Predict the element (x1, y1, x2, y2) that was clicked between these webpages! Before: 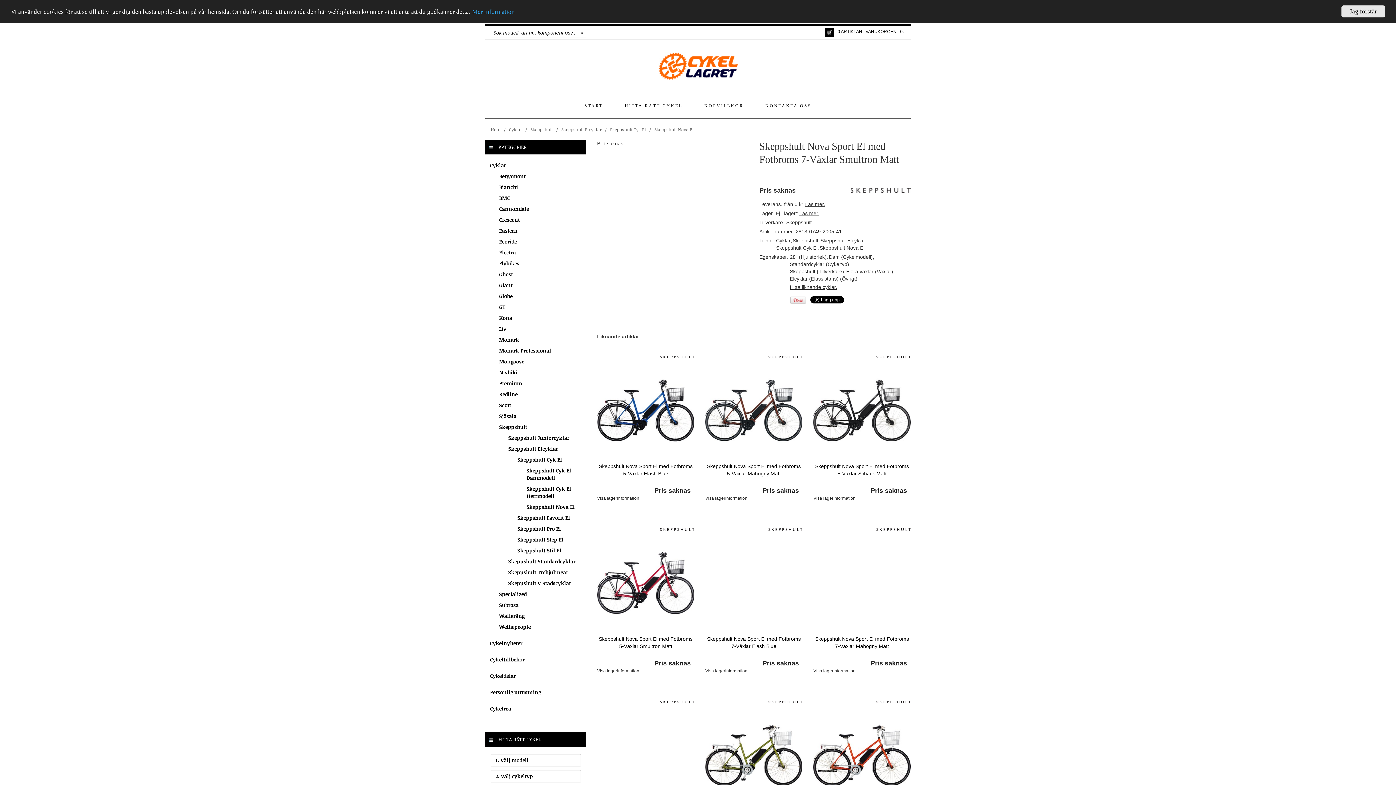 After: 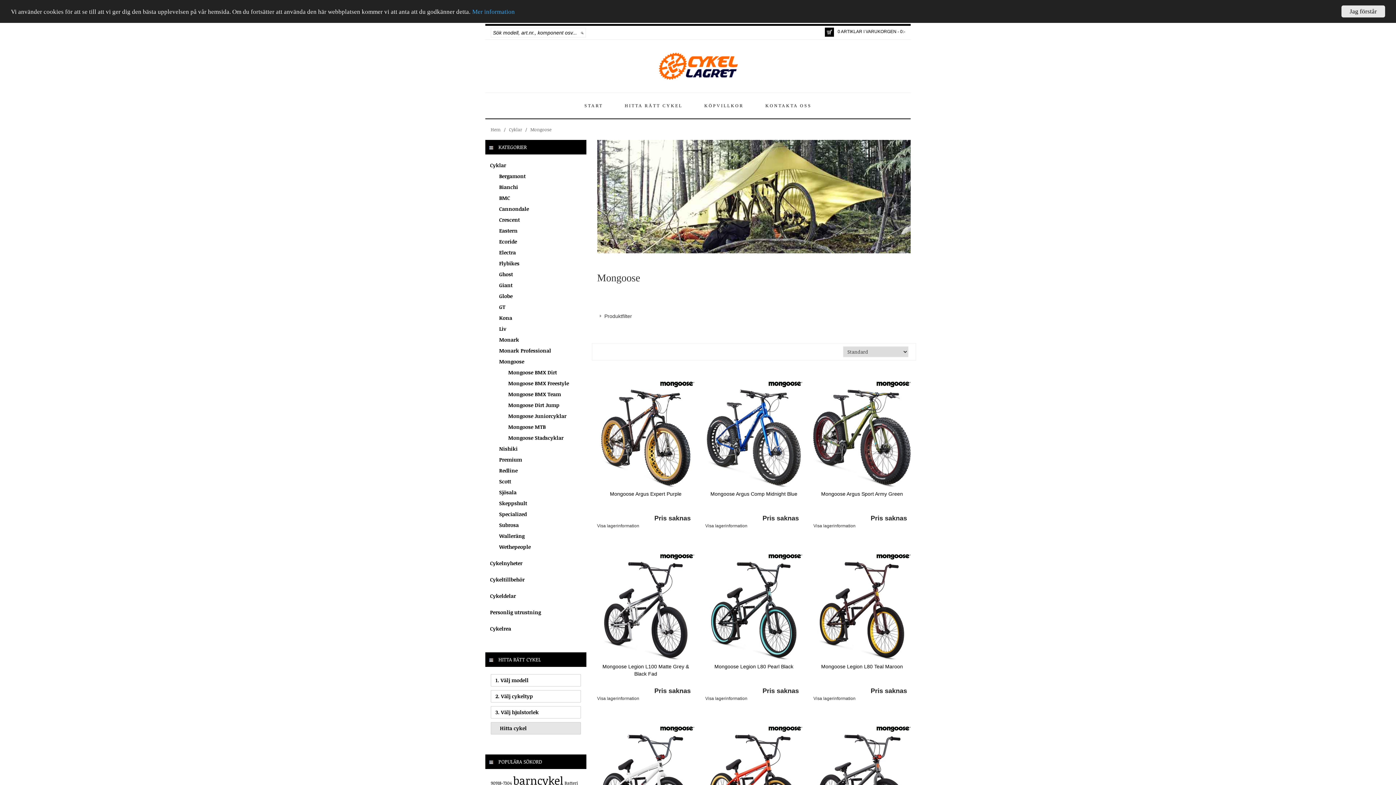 Action: label: Mongoose bbox: (499, 358, 524, 365)